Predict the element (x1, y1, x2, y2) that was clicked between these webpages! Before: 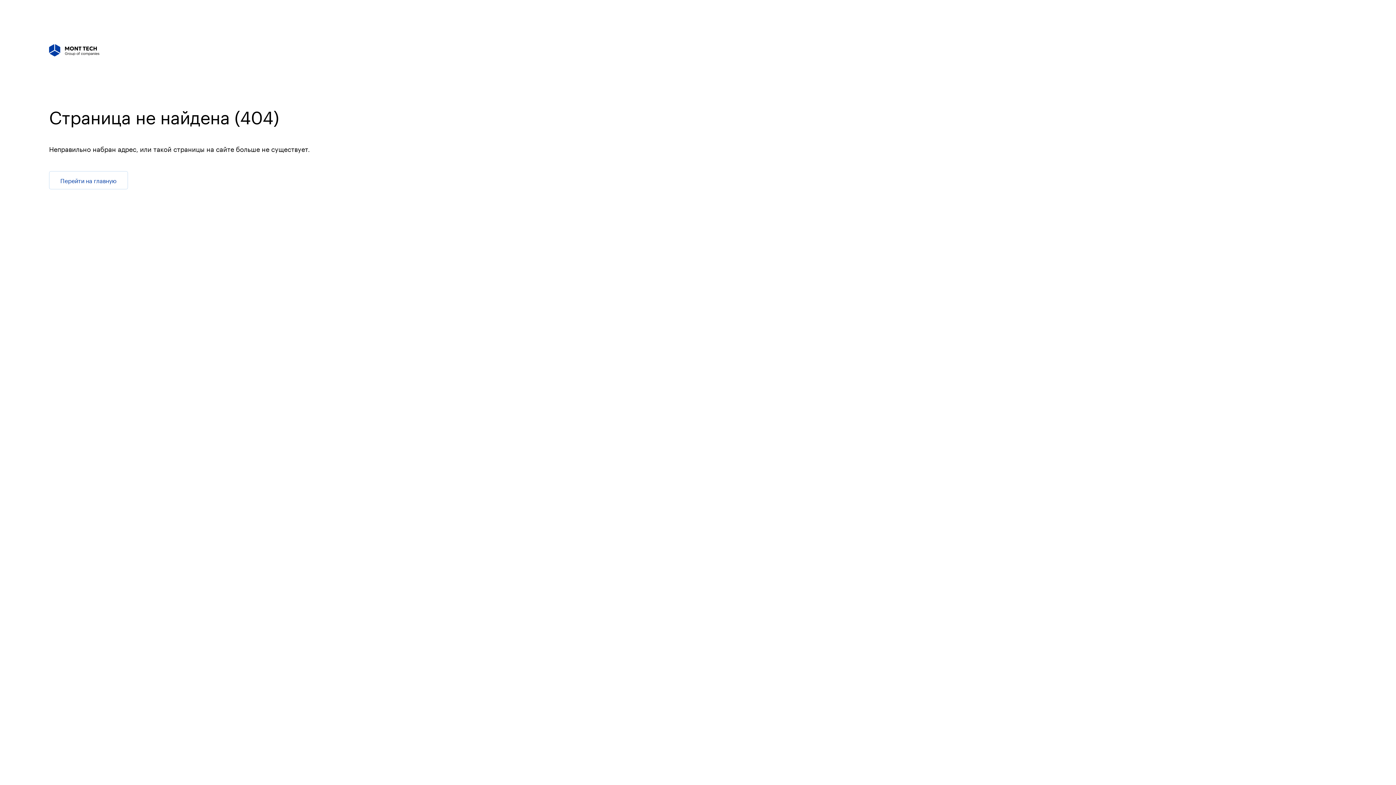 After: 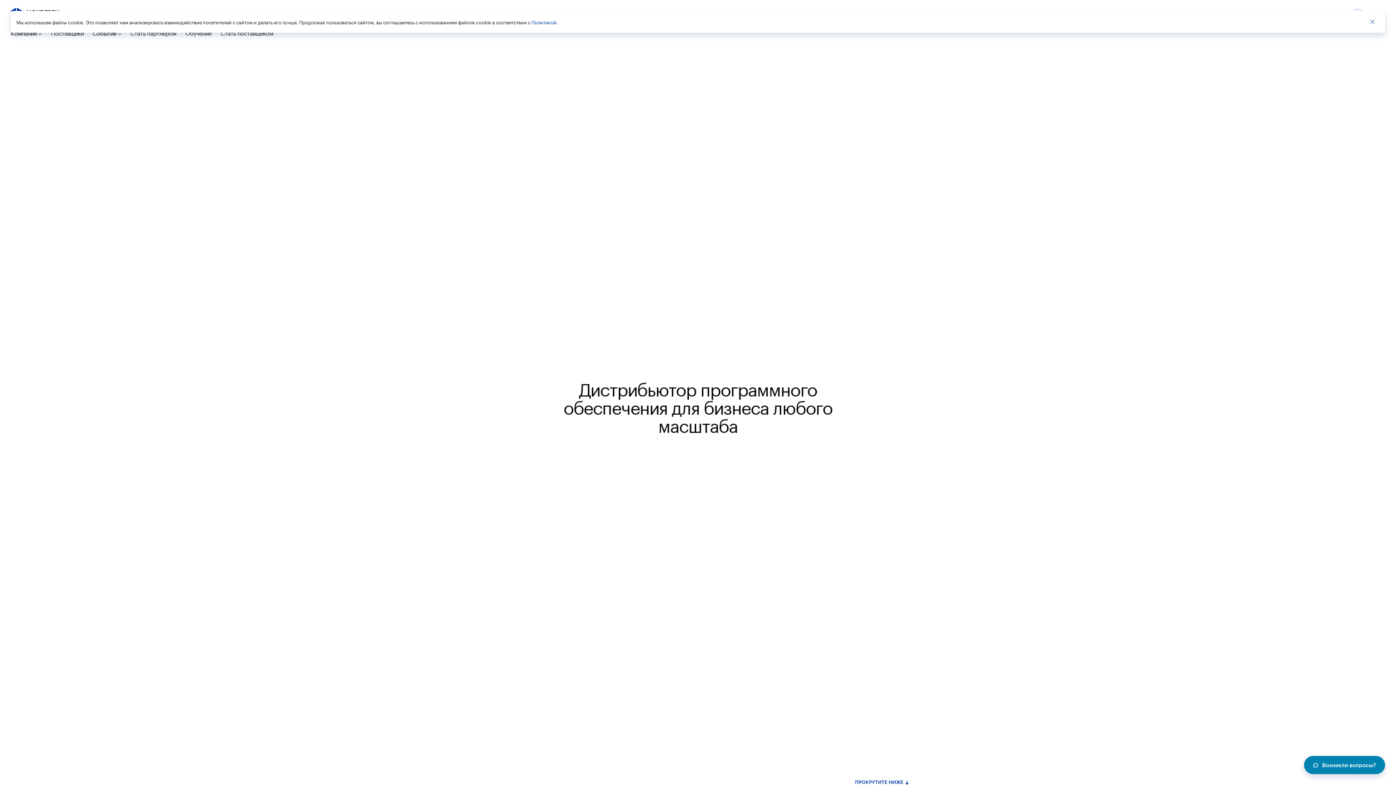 Action: bbox: (49, 43, 113, 61)